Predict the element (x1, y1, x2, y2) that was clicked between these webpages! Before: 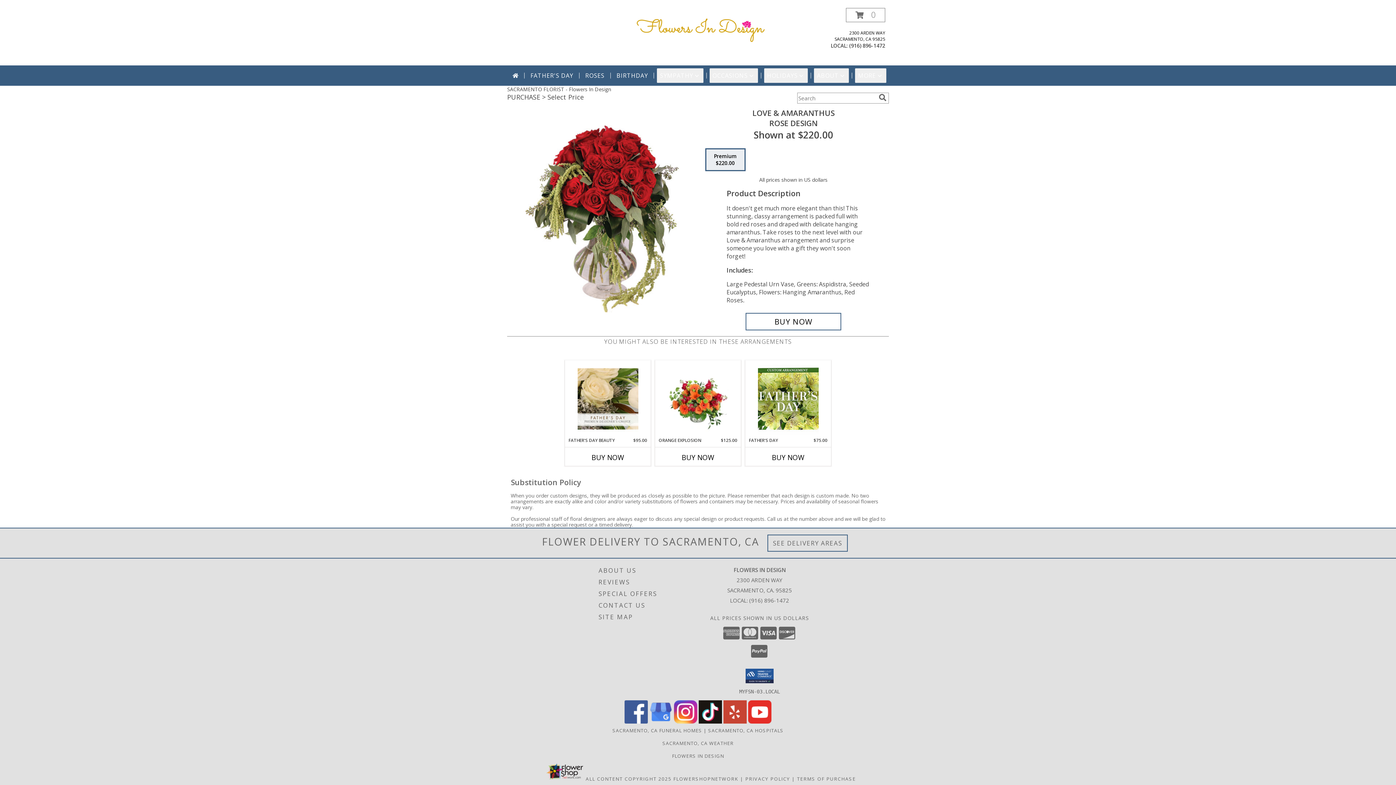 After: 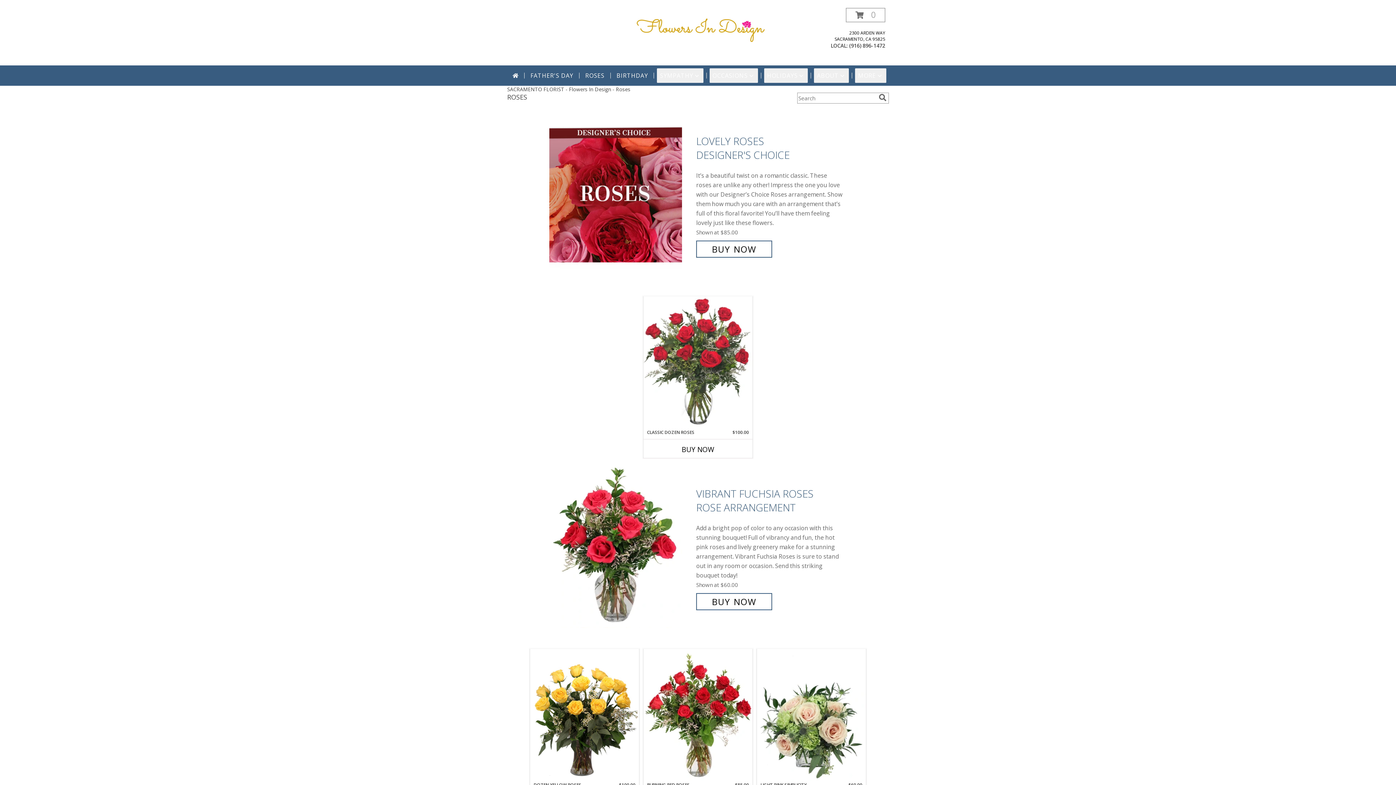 Action: bbox: (582, 68, 607, 82) label: ROSES